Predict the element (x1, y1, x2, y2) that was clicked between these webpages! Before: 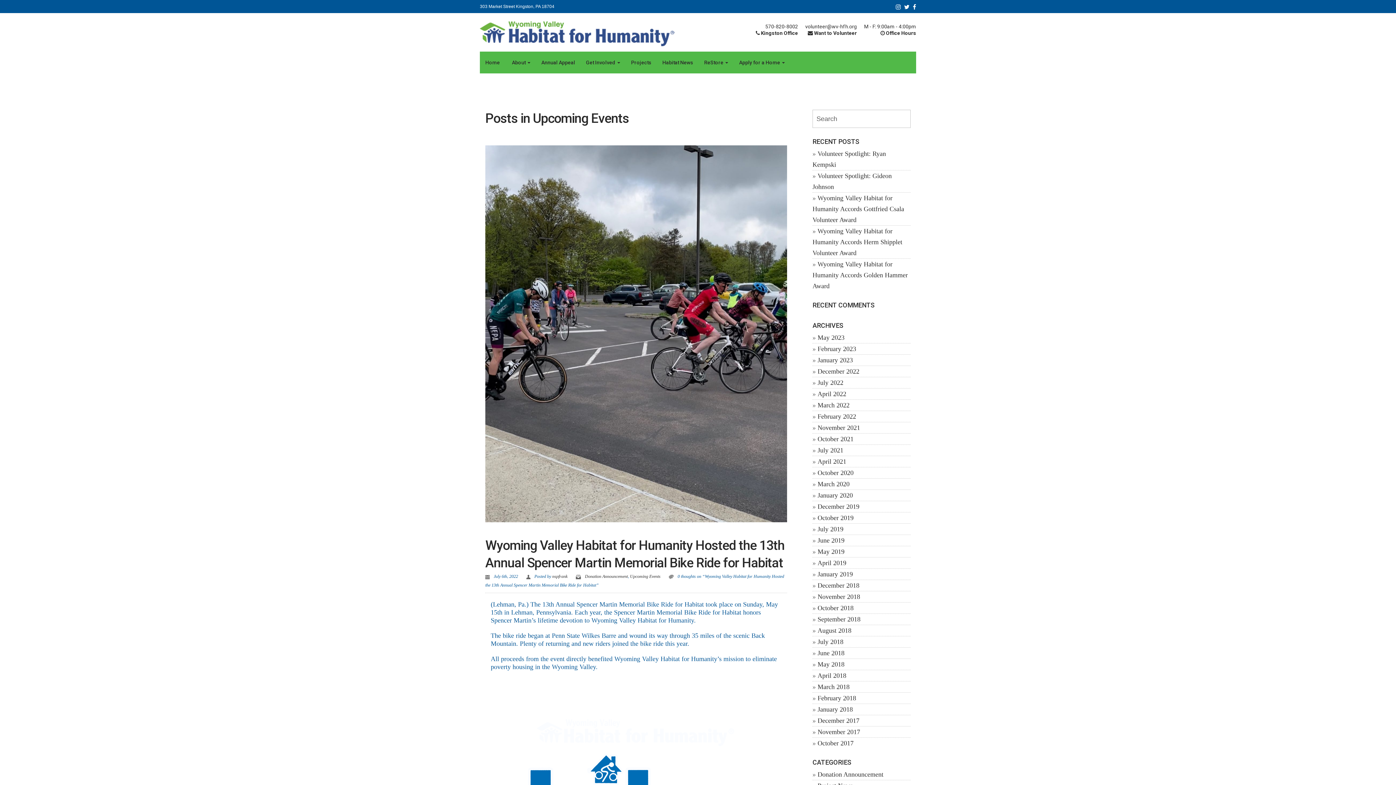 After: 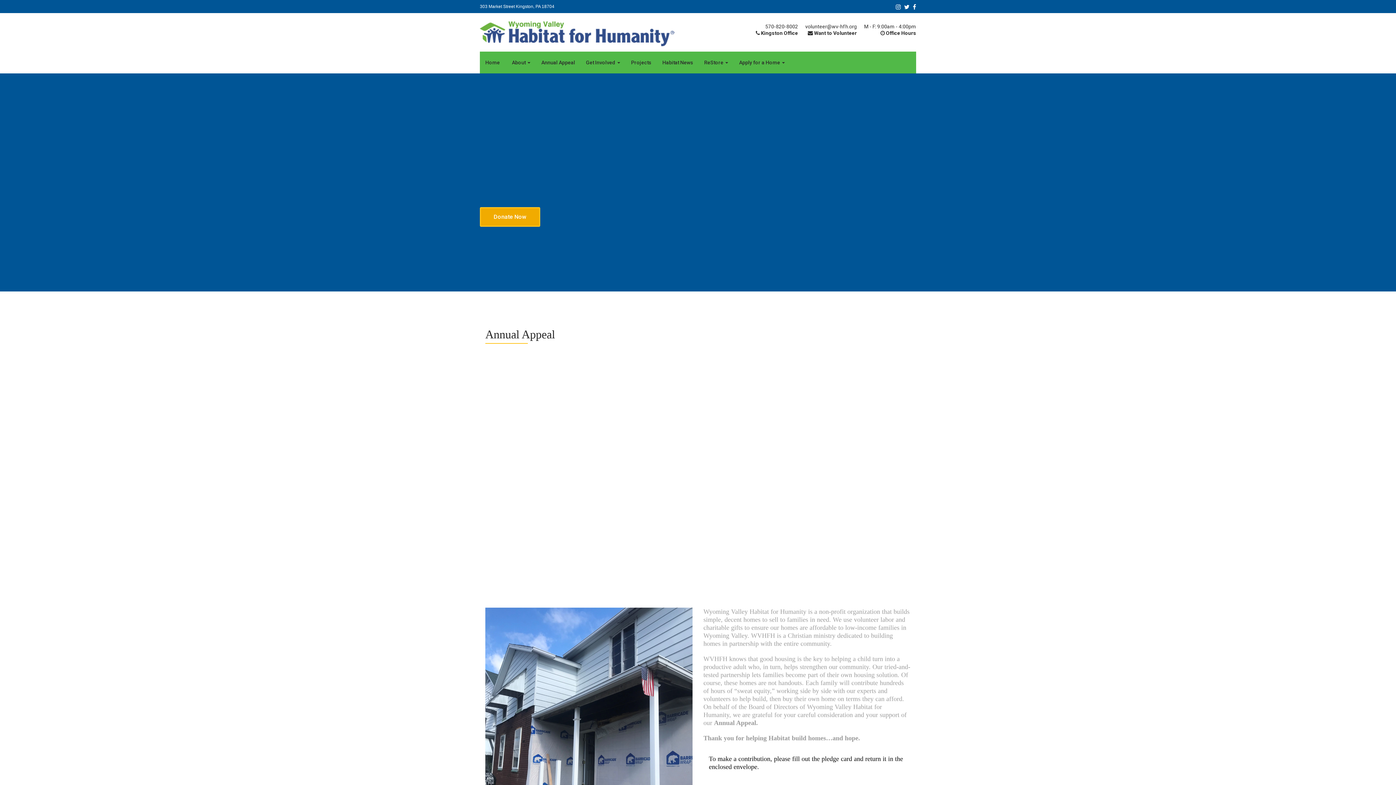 Action: label: Annual Appeal bbox: (536, 51, 580, 73)